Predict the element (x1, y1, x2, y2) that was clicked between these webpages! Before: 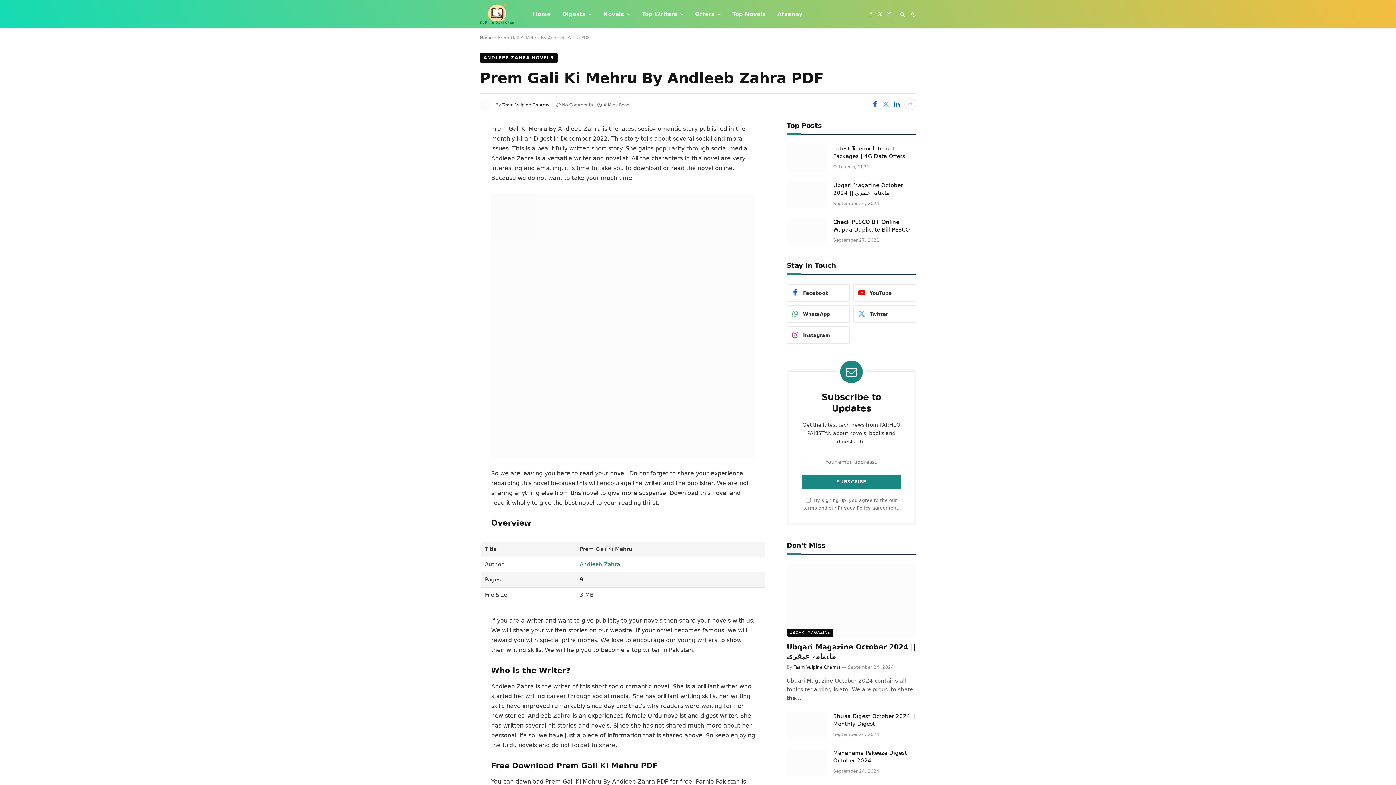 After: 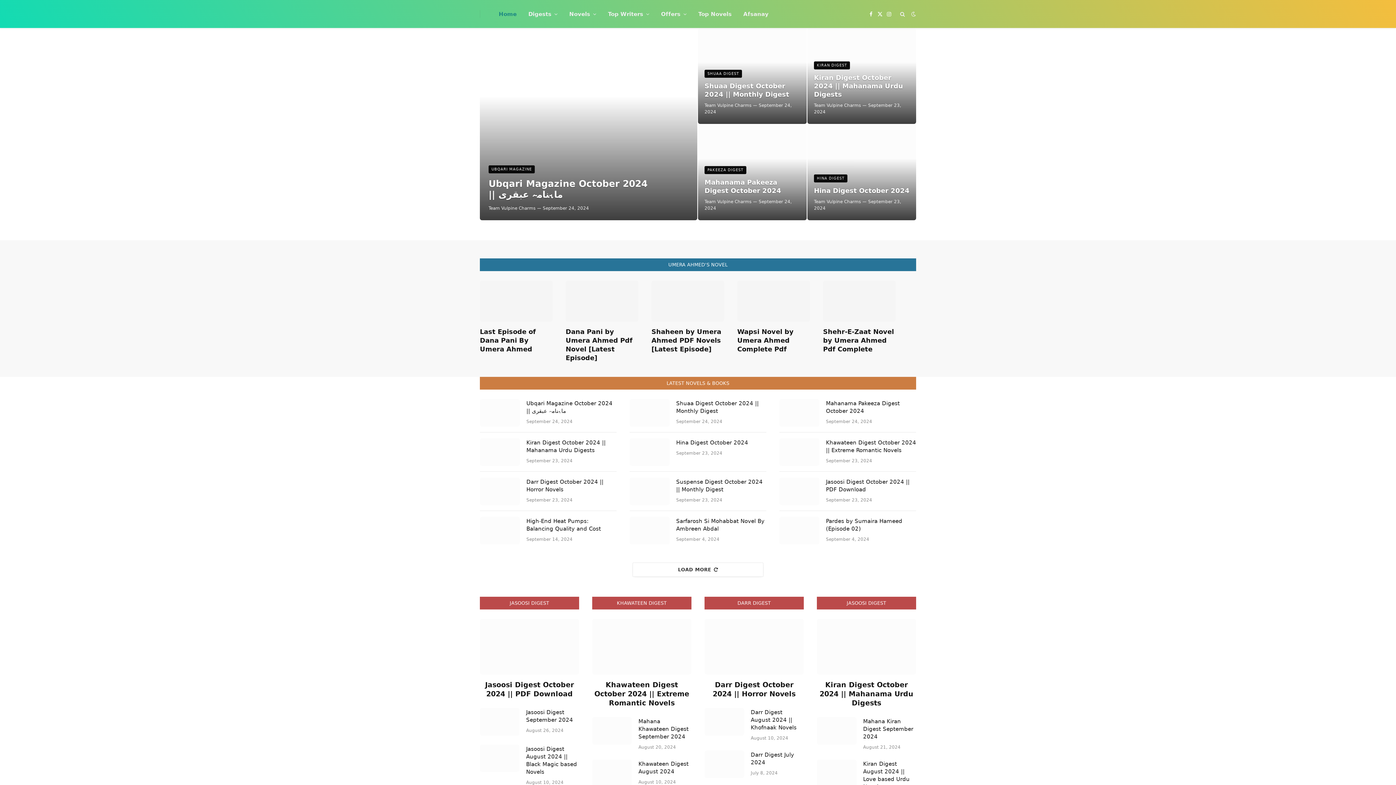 Action: label: Home bbox: (527, 0, 556, 28)